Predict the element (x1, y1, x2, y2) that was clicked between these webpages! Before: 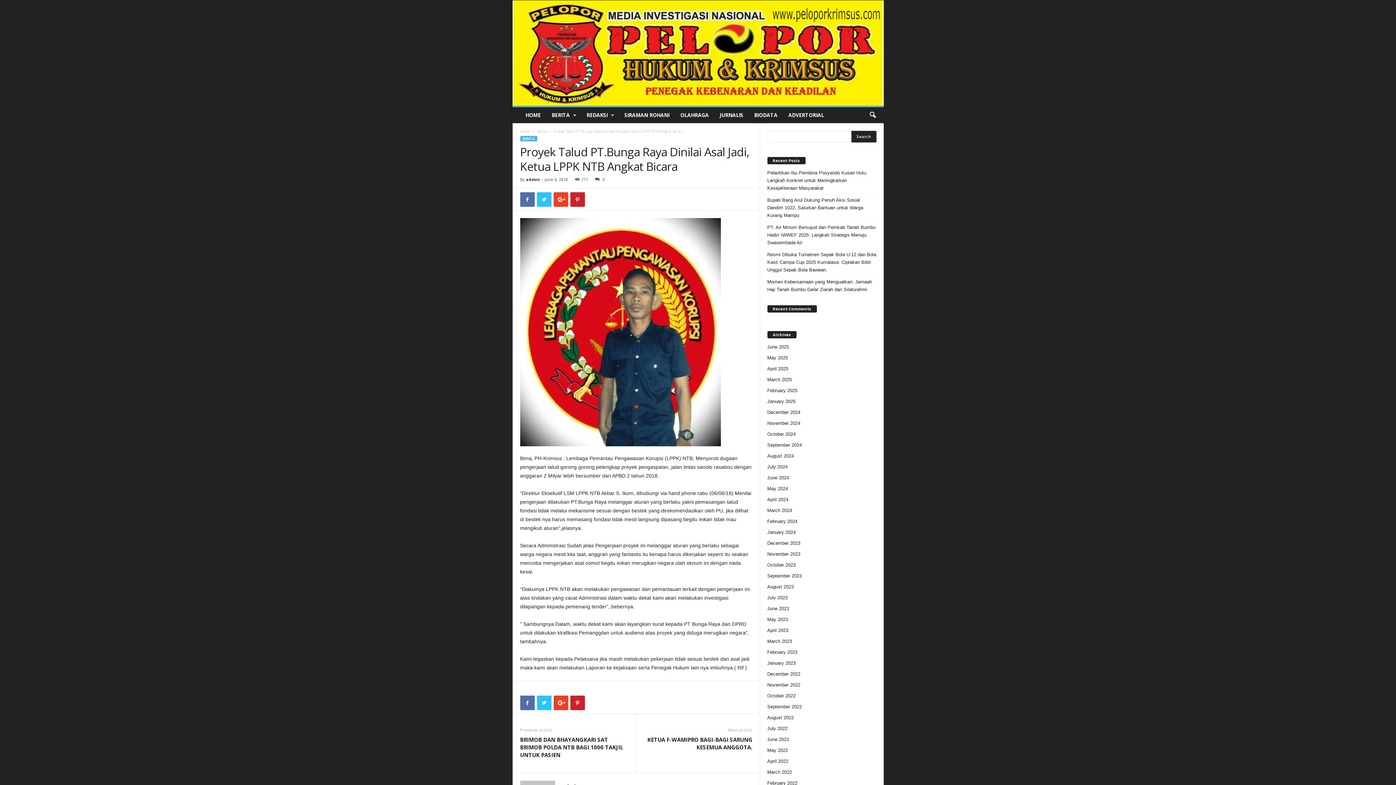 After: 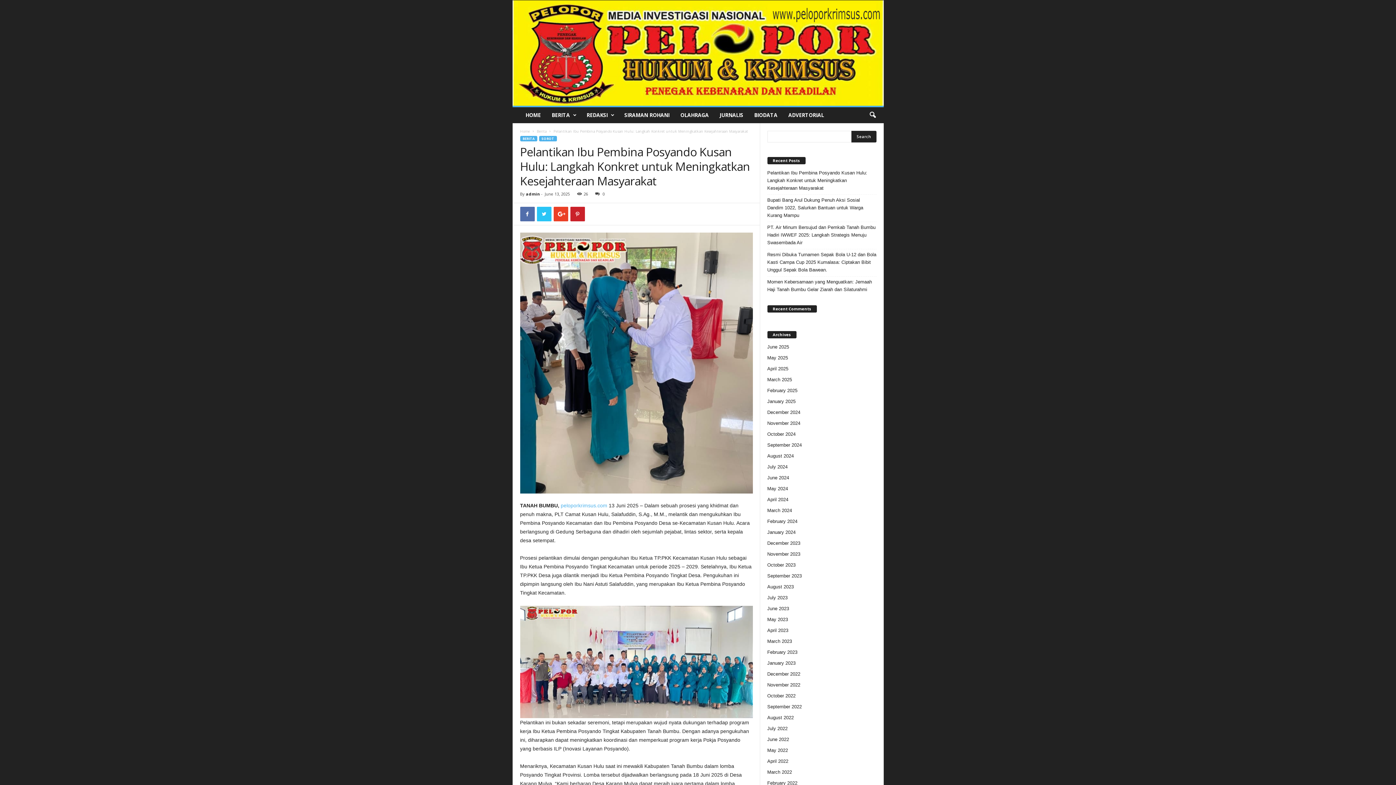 Action: label: Pelantikan Ibu Pembina Posyando Kusan Hulu: Langkah Konkret untuk Meningkatkan Kesejahteraan Masyarakat bbox: (767, 169, 876, 192)